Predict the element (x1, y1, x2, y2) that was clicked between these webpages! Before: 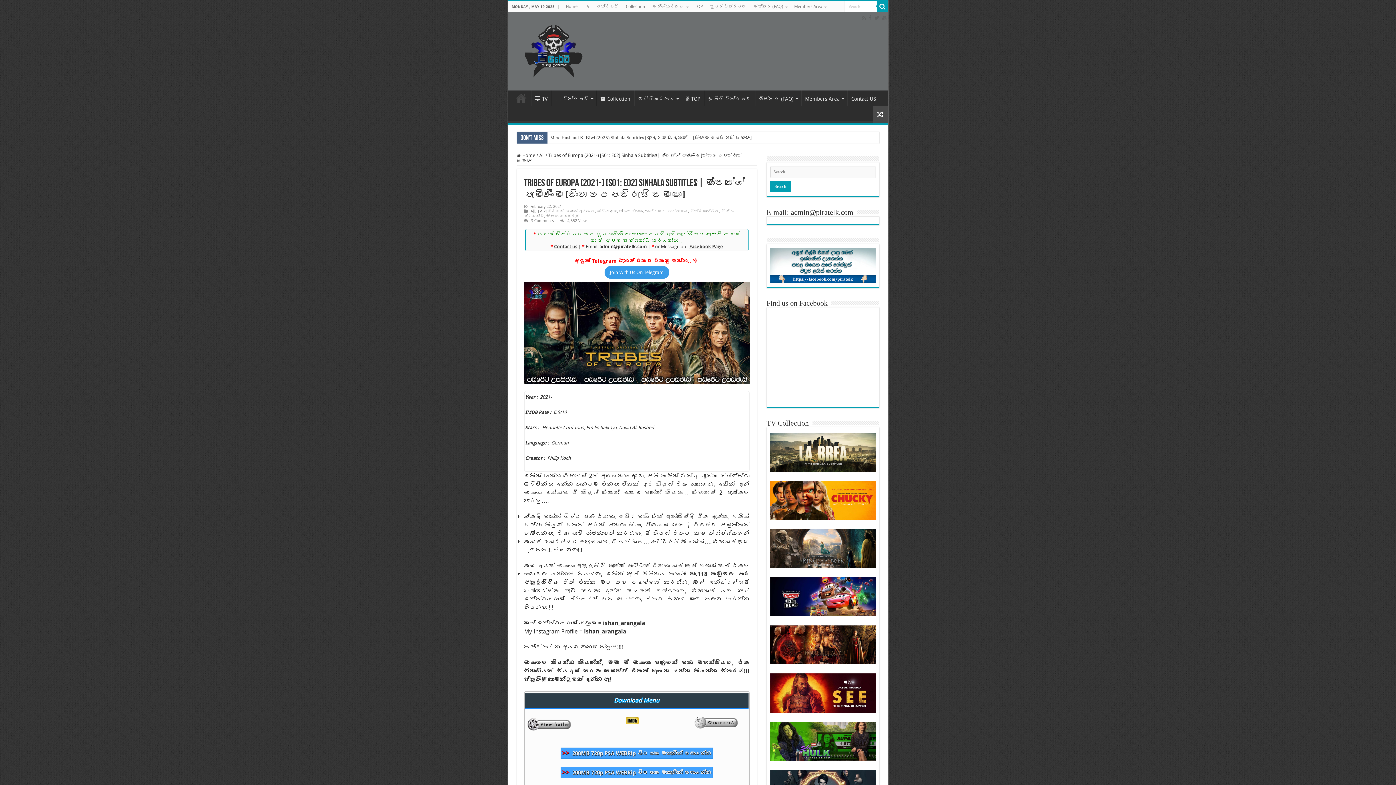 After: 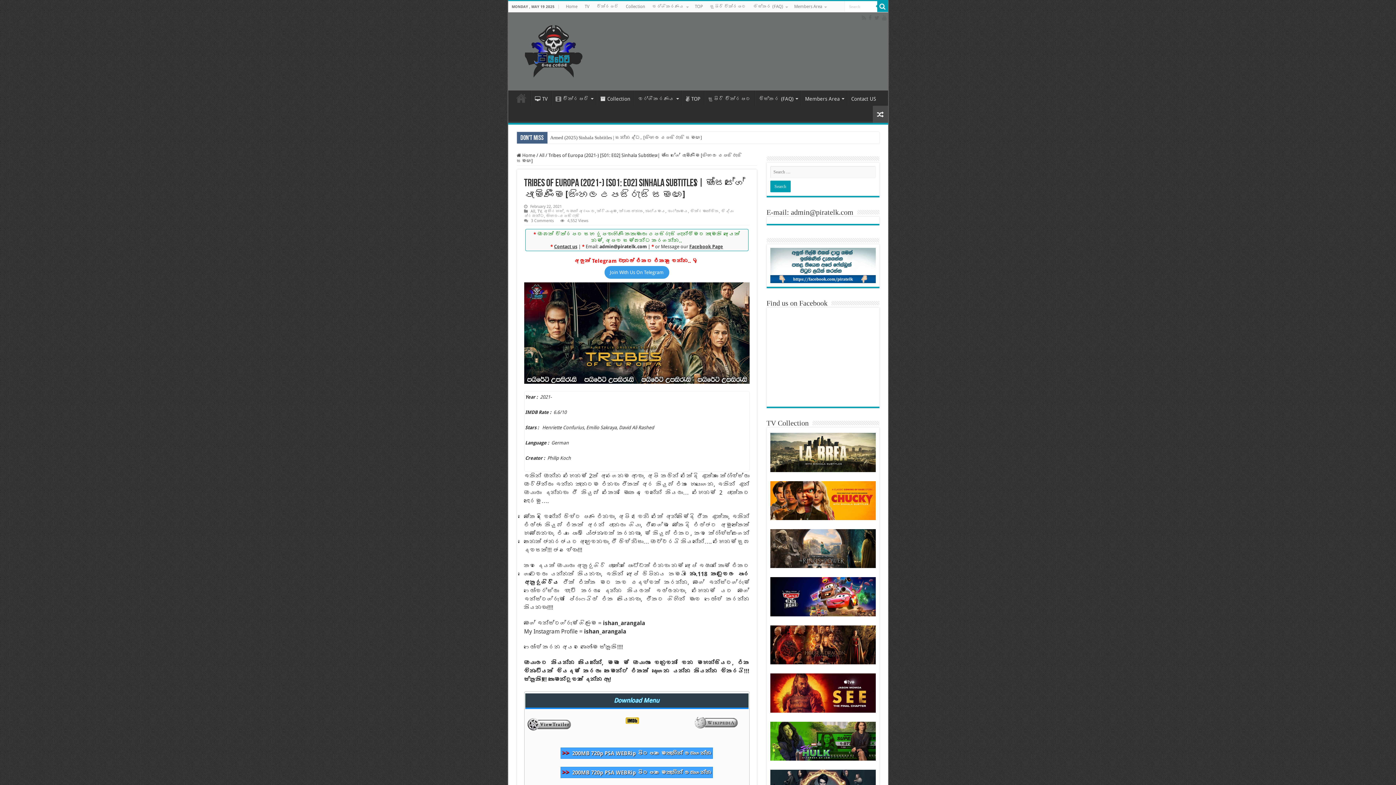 Action: bbox: (692, 719, 739, 725)